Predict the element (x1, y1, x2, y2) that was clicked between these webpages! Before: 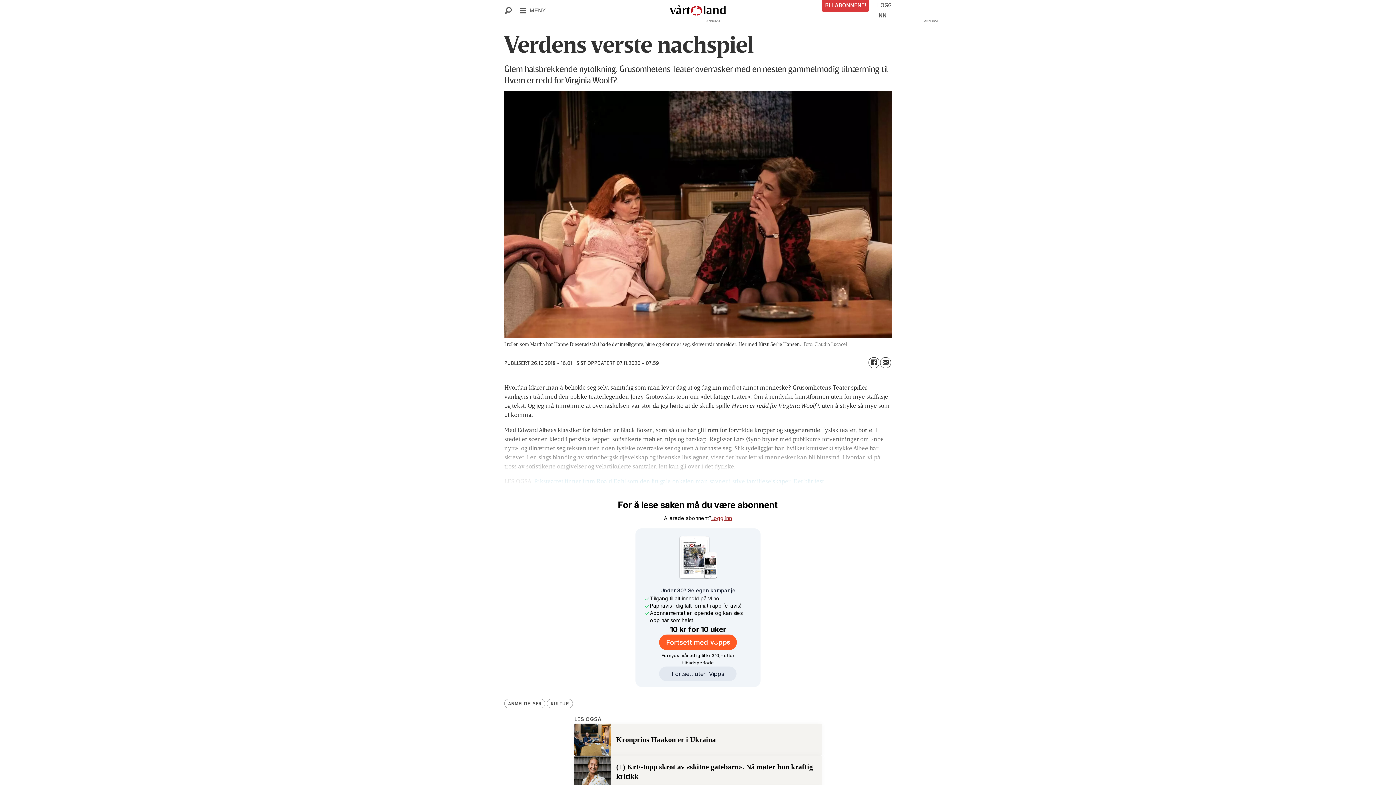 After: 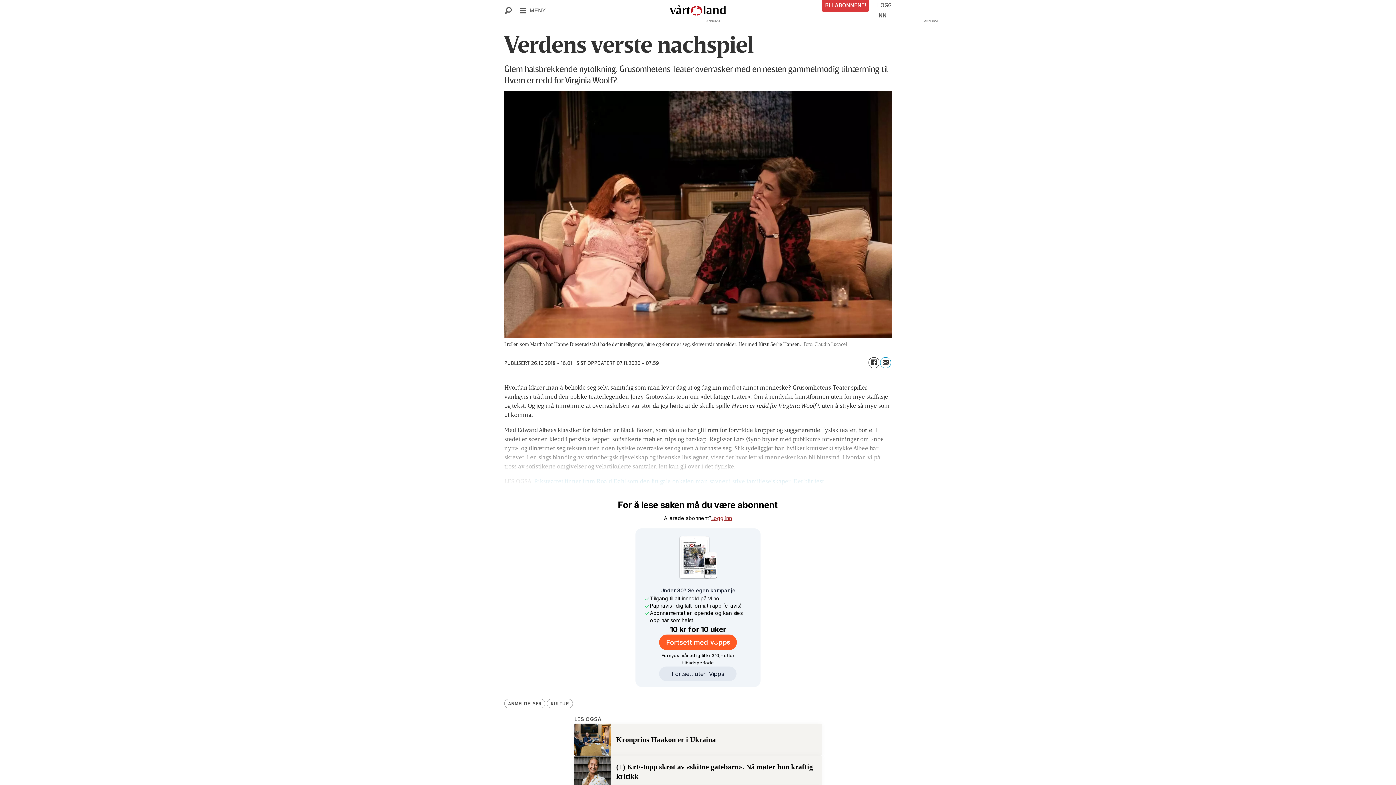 Action: label: Del på e-post bbox: (880, 357, 891, 368)